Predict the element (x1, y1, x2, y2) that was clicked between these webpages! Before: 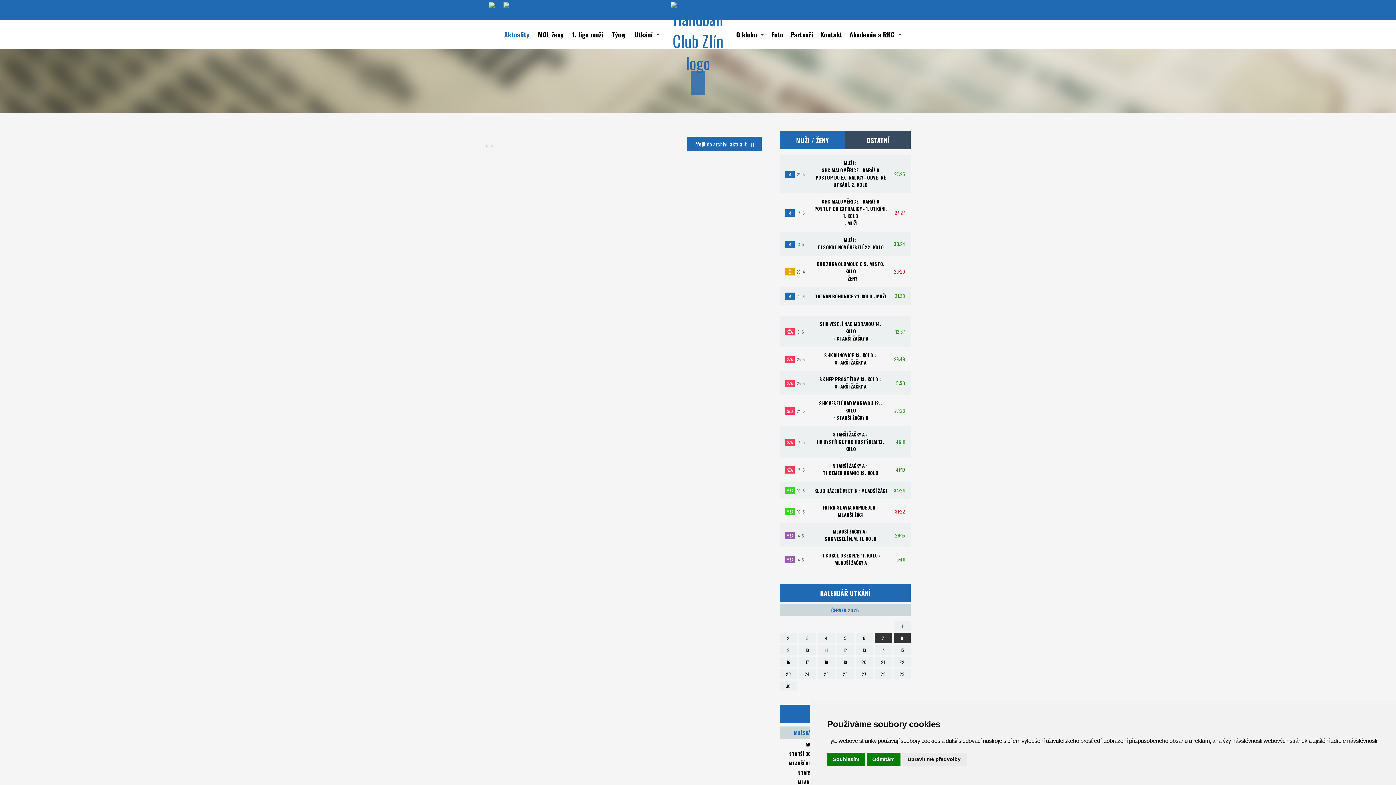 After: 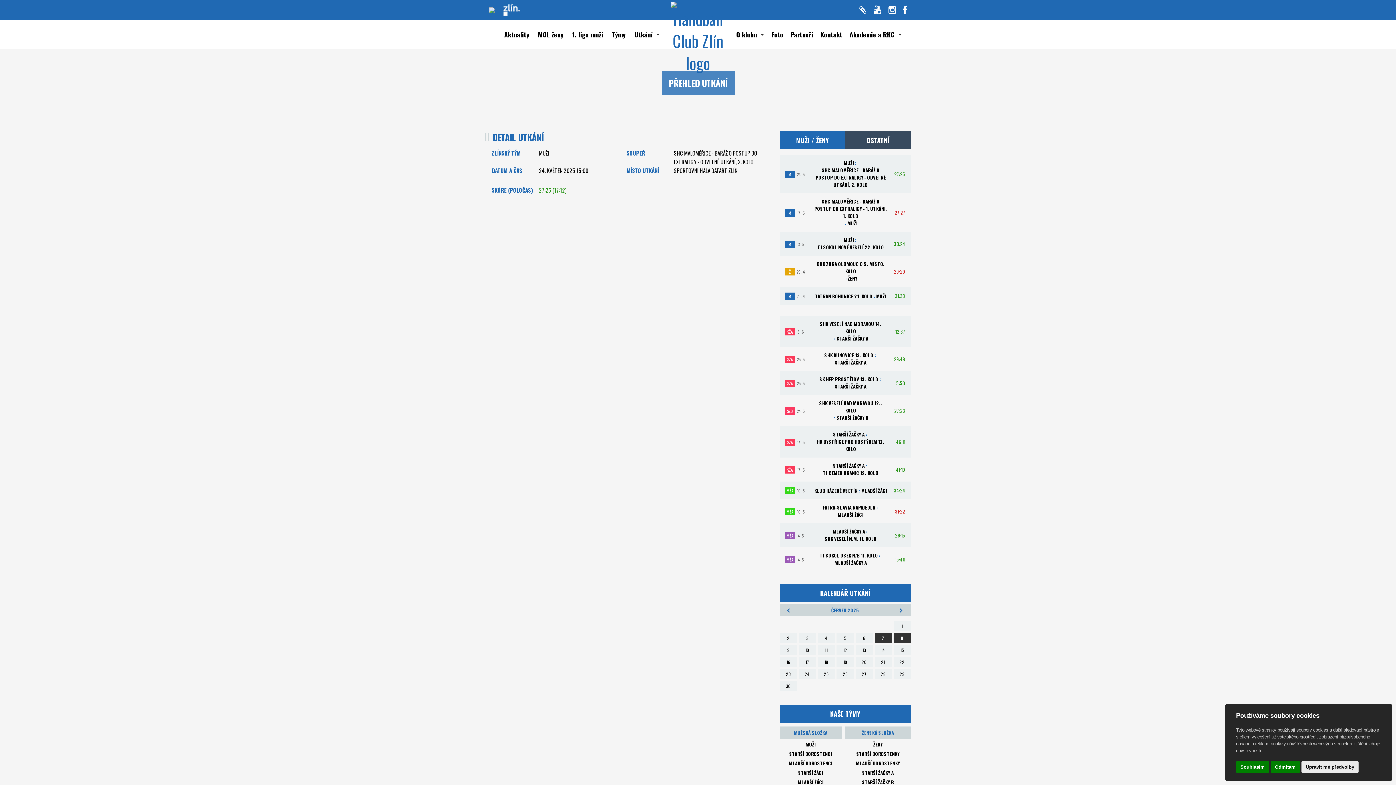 Action: label: M24. 5
MUŽI : SHC MALOMĚŘICE - BARÁŽ O POSTUP DO EXTRALIGY - ODVETNÉ UTKÁNÍ, 2. KOLO
27:25 bbox: (780, 154, 910, 193)